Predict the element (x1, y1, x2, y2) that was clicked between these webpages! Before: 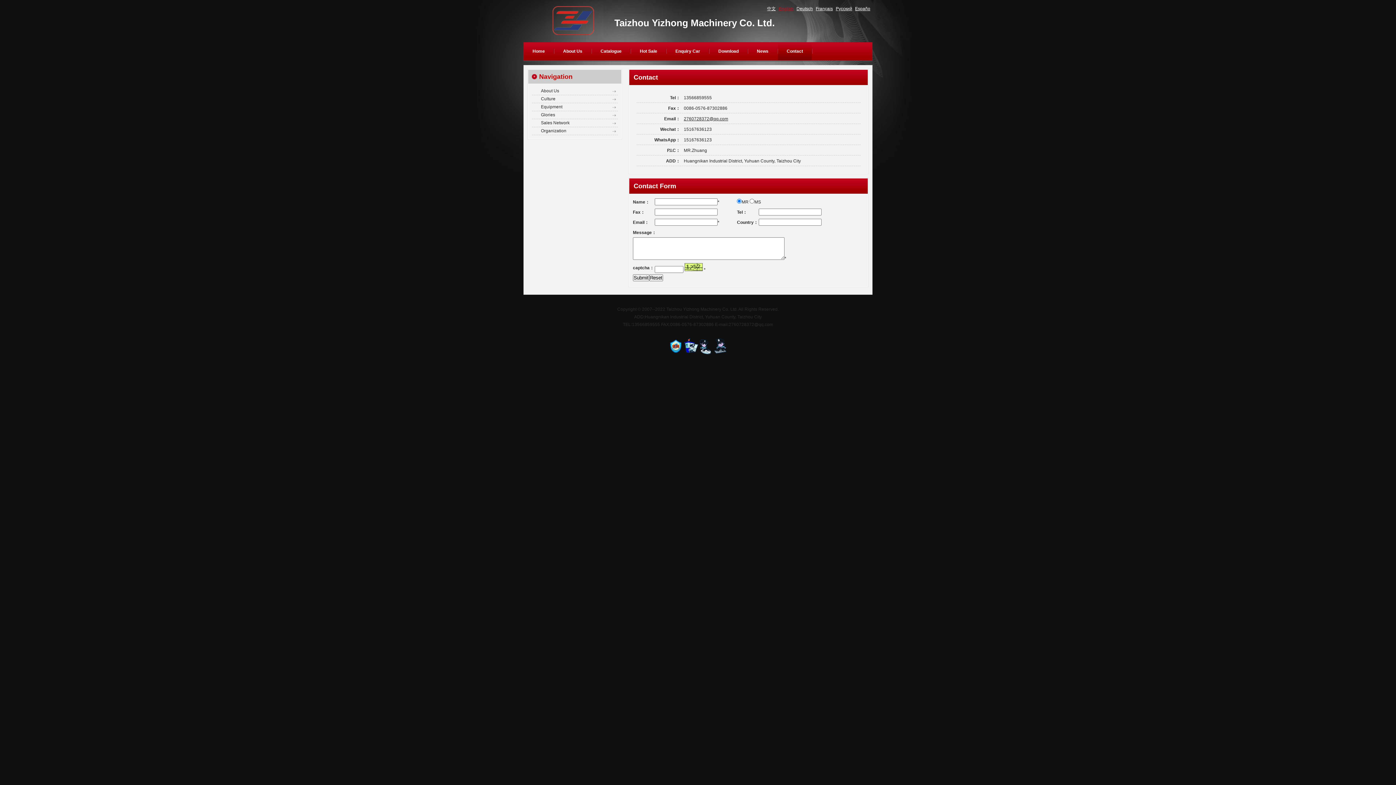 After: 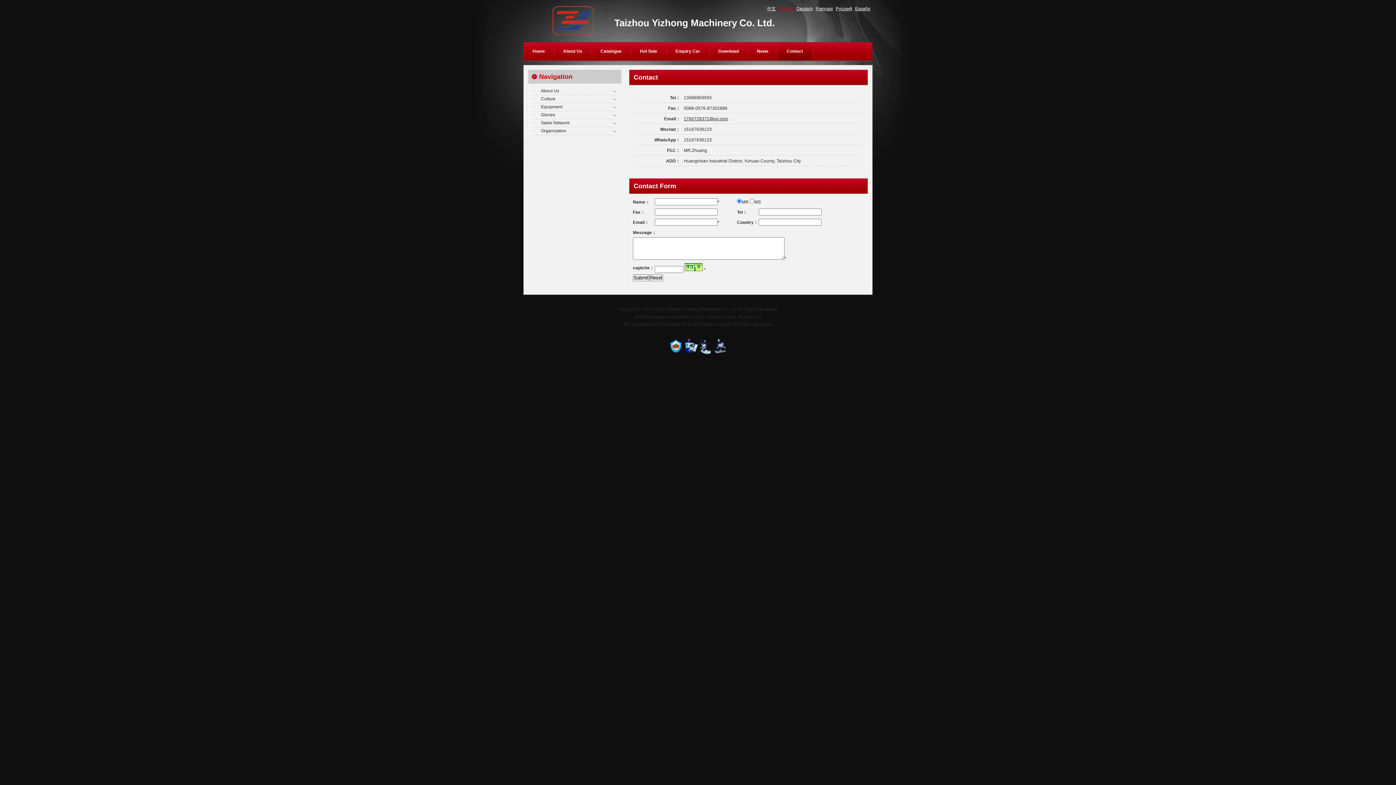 Action: bbox: (778, 6, 793, 11) label: English